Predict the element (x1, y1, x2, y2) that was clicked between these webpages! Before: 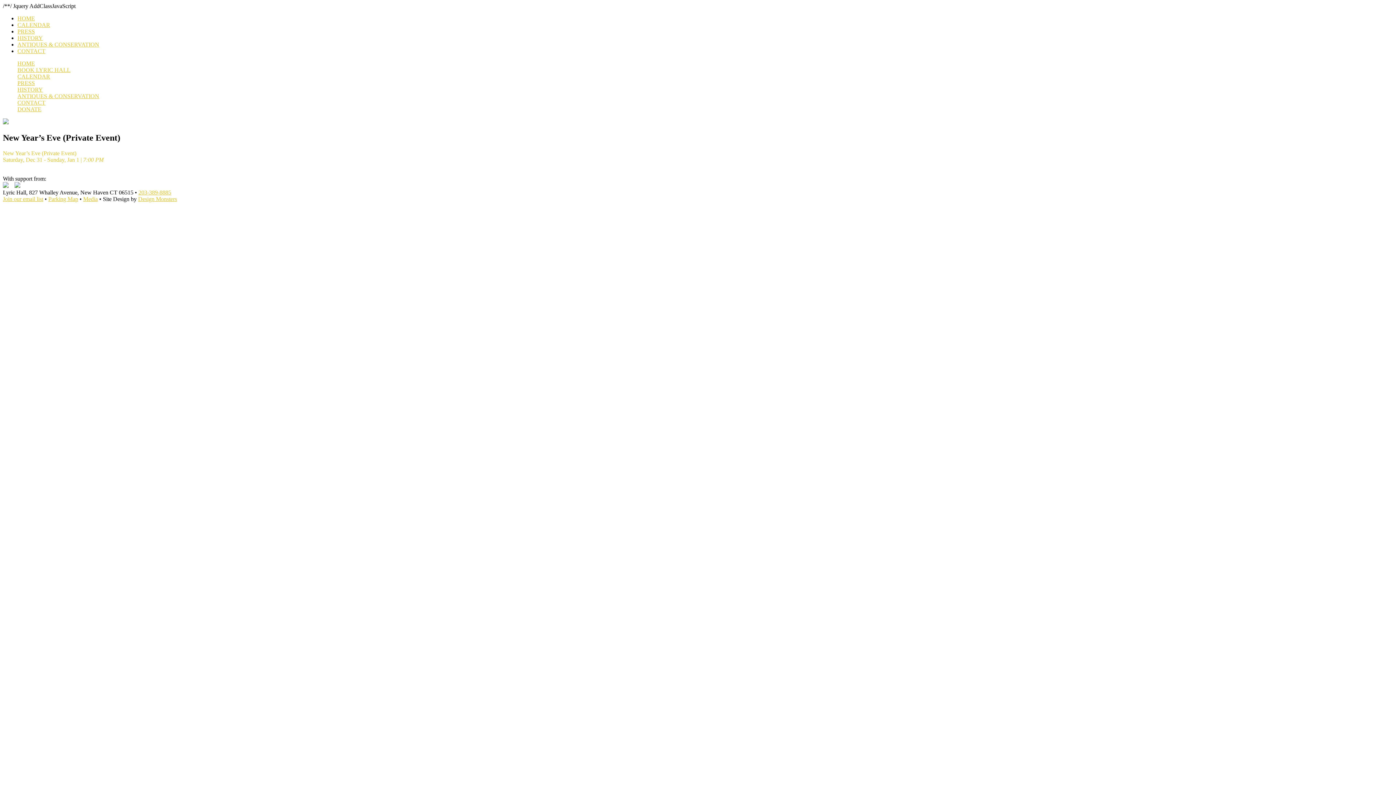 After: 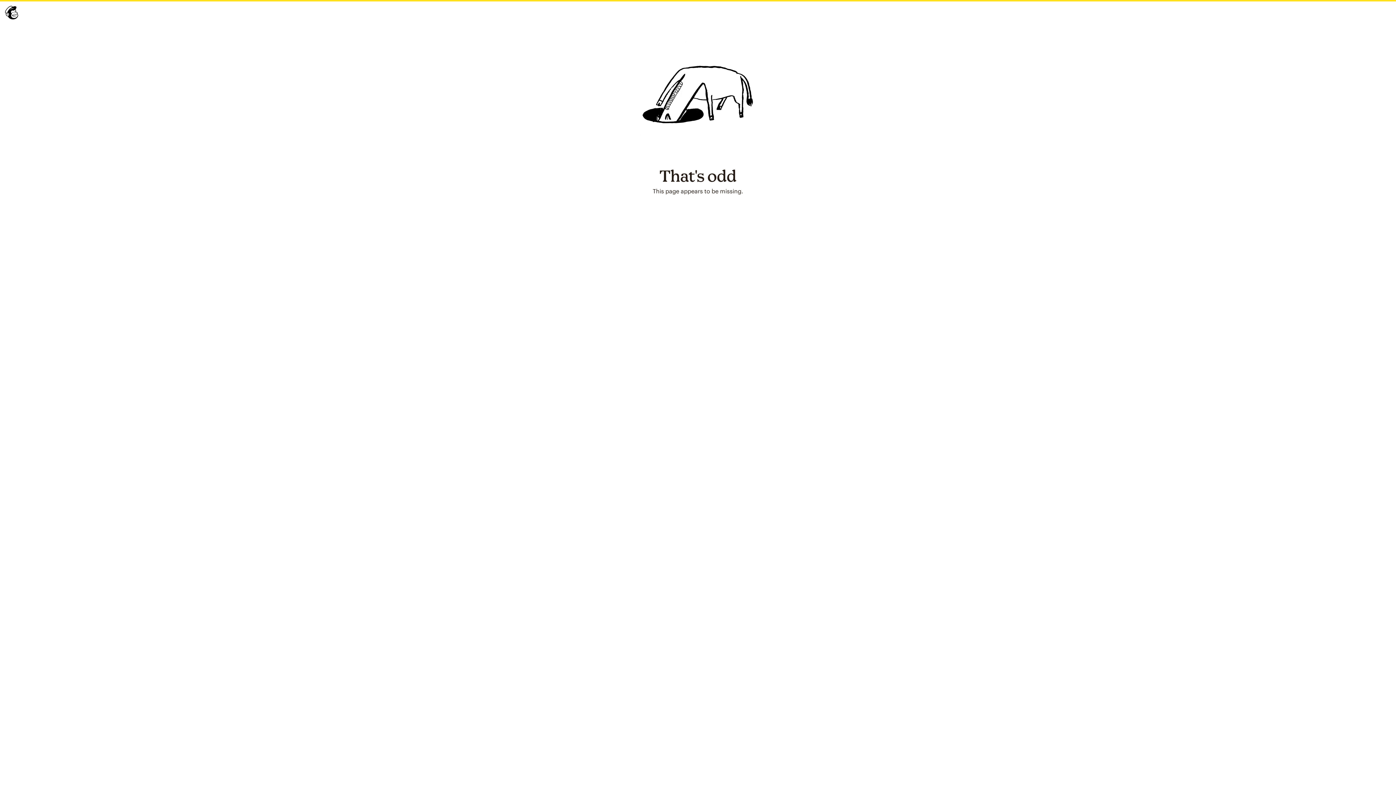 Action: label: Join our email list bbox: (2, 195, 43, 202)